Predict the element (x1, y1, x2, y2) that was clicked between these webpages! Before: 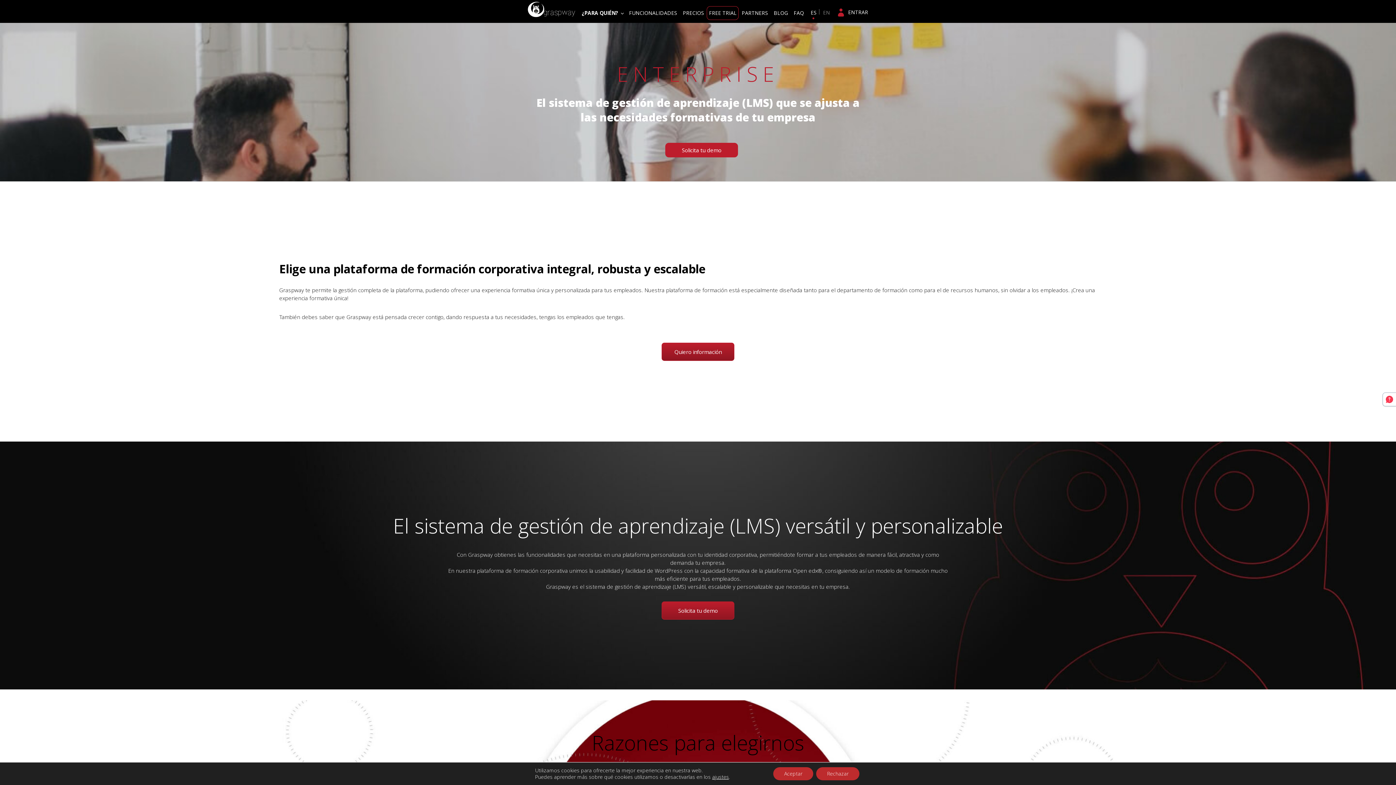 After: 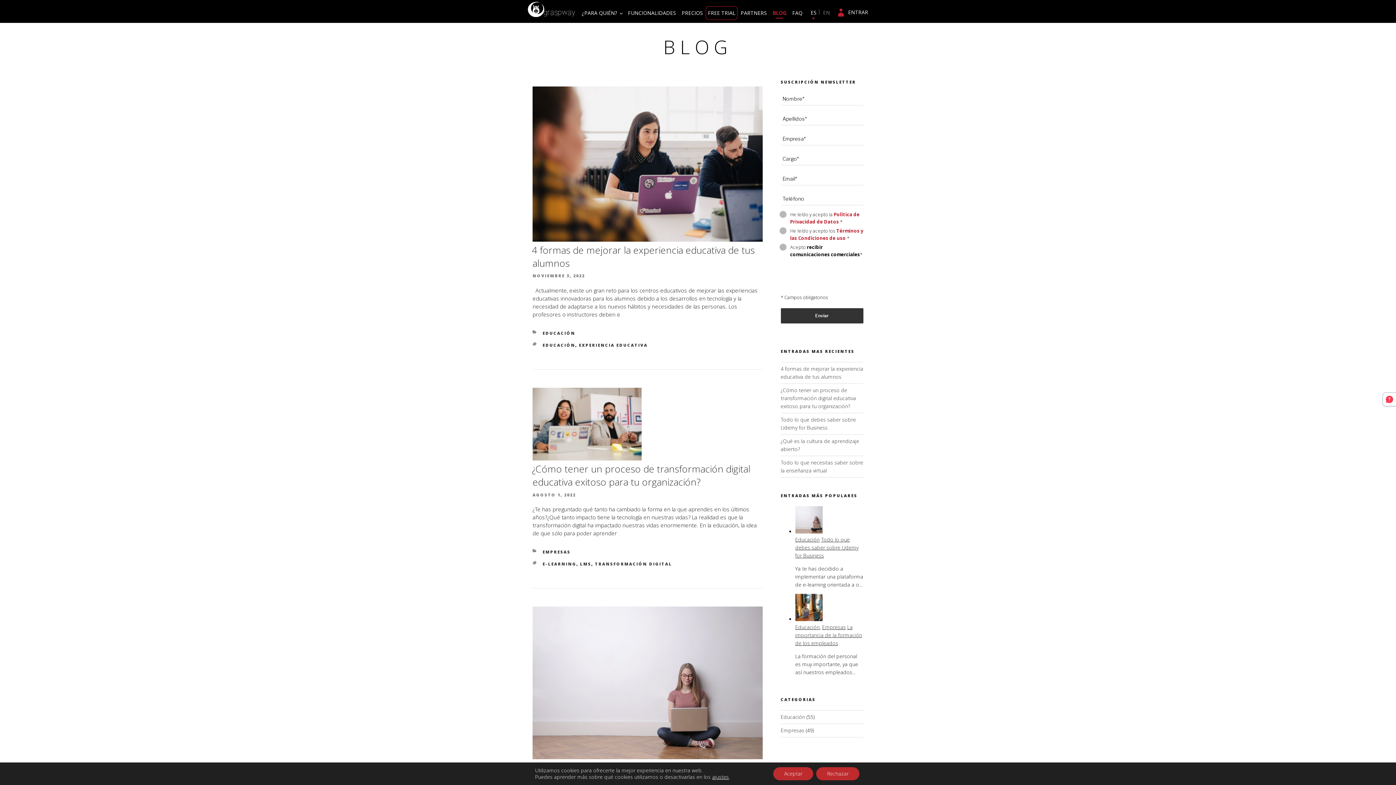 Action: label: BLOG bbox: (771, 4, 791, 21)